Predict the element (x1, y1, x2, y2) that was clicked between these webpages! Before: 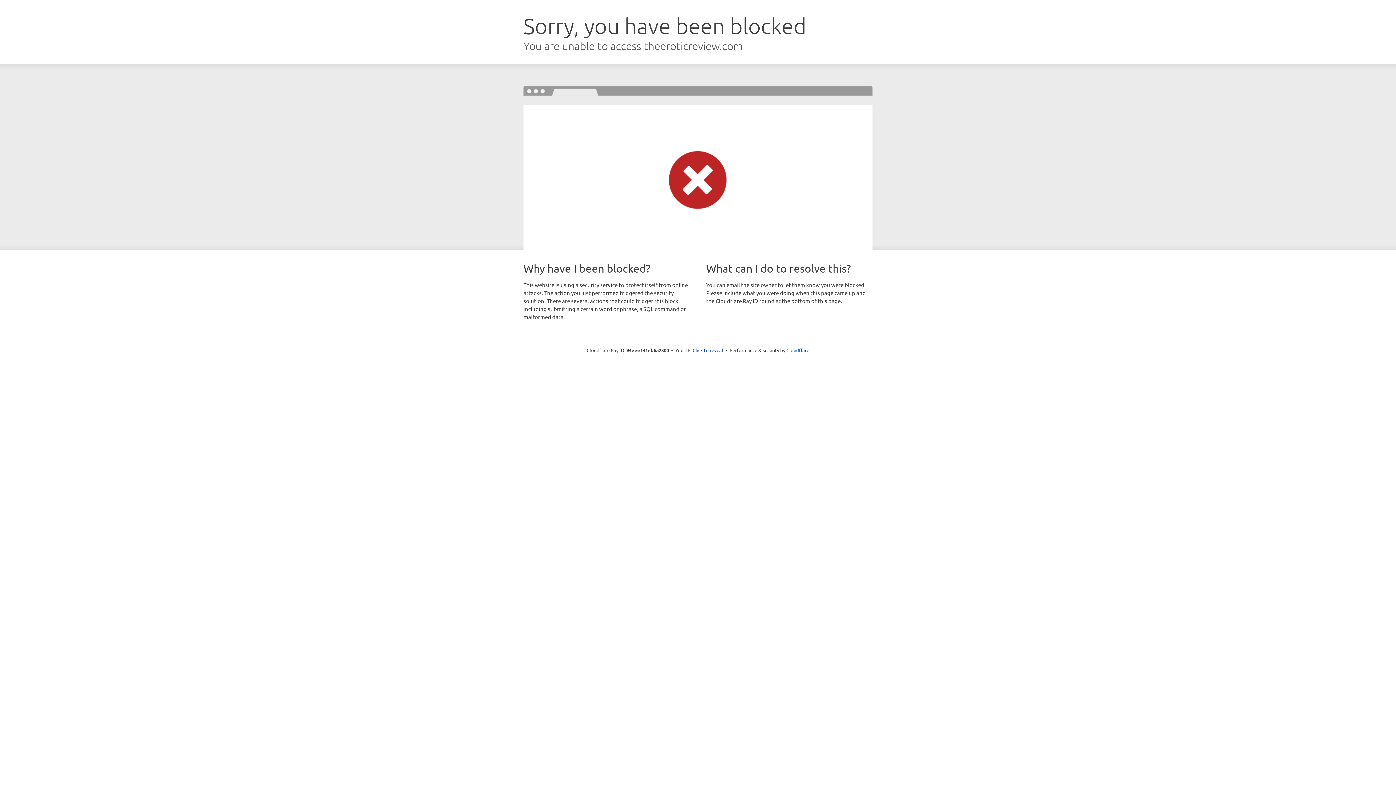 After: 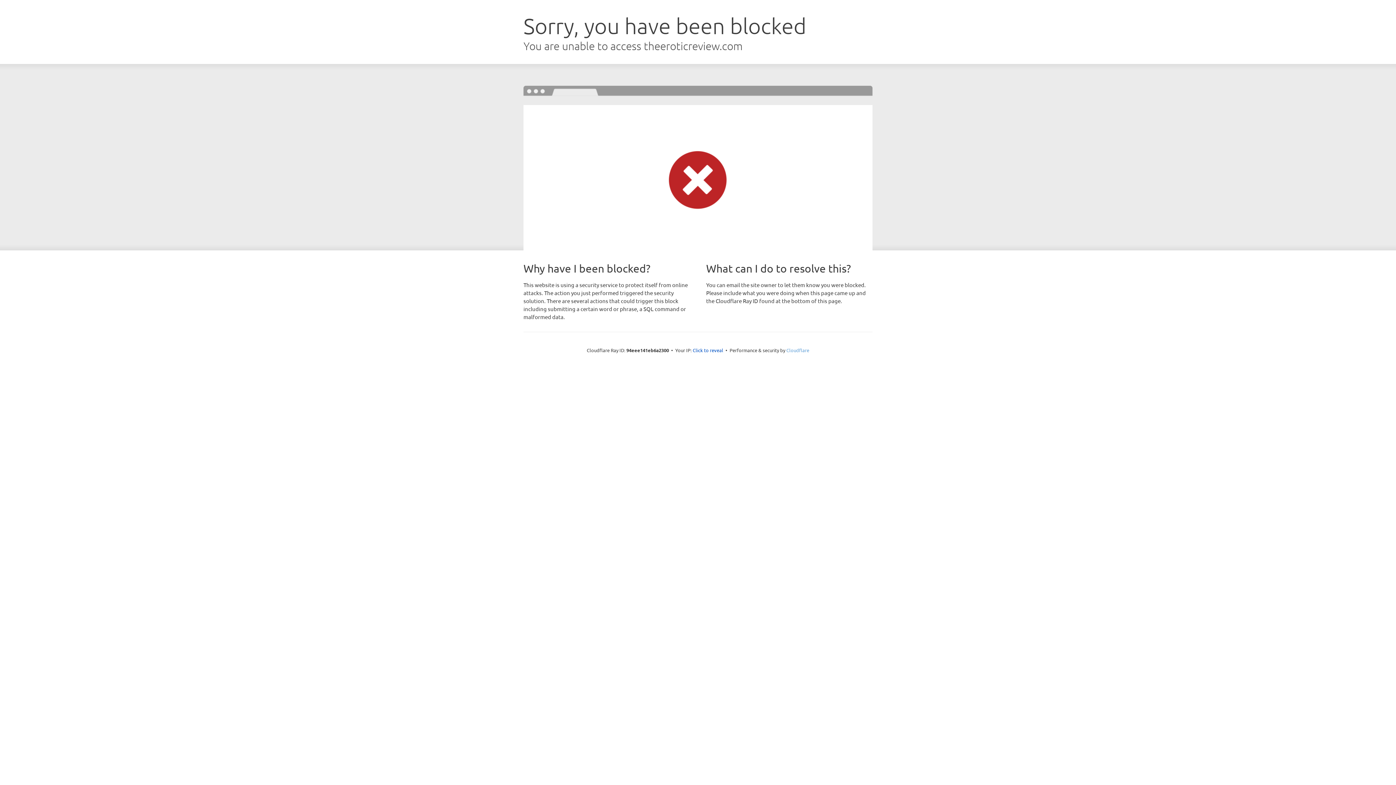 Action: label: Cloudflare bbox: (786, 347, 809, 353)